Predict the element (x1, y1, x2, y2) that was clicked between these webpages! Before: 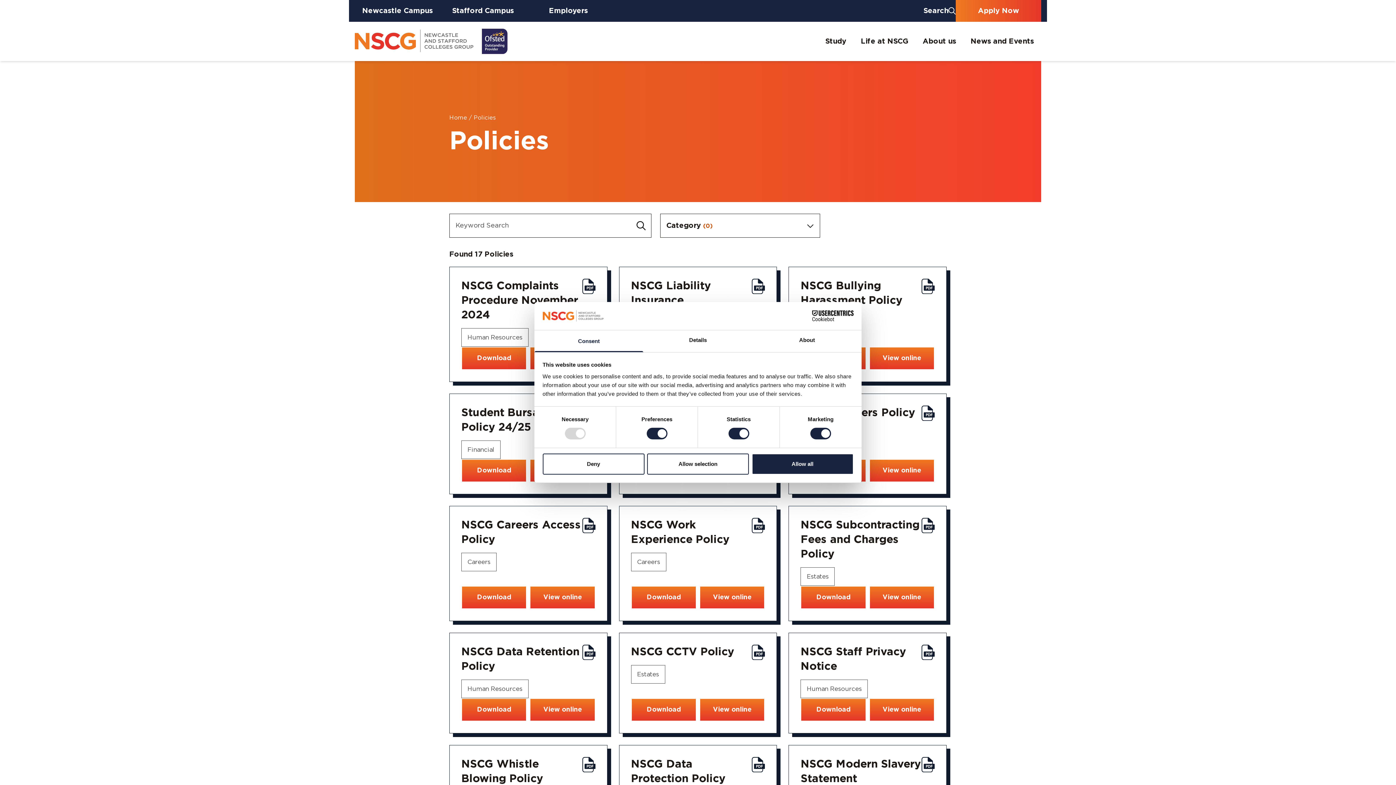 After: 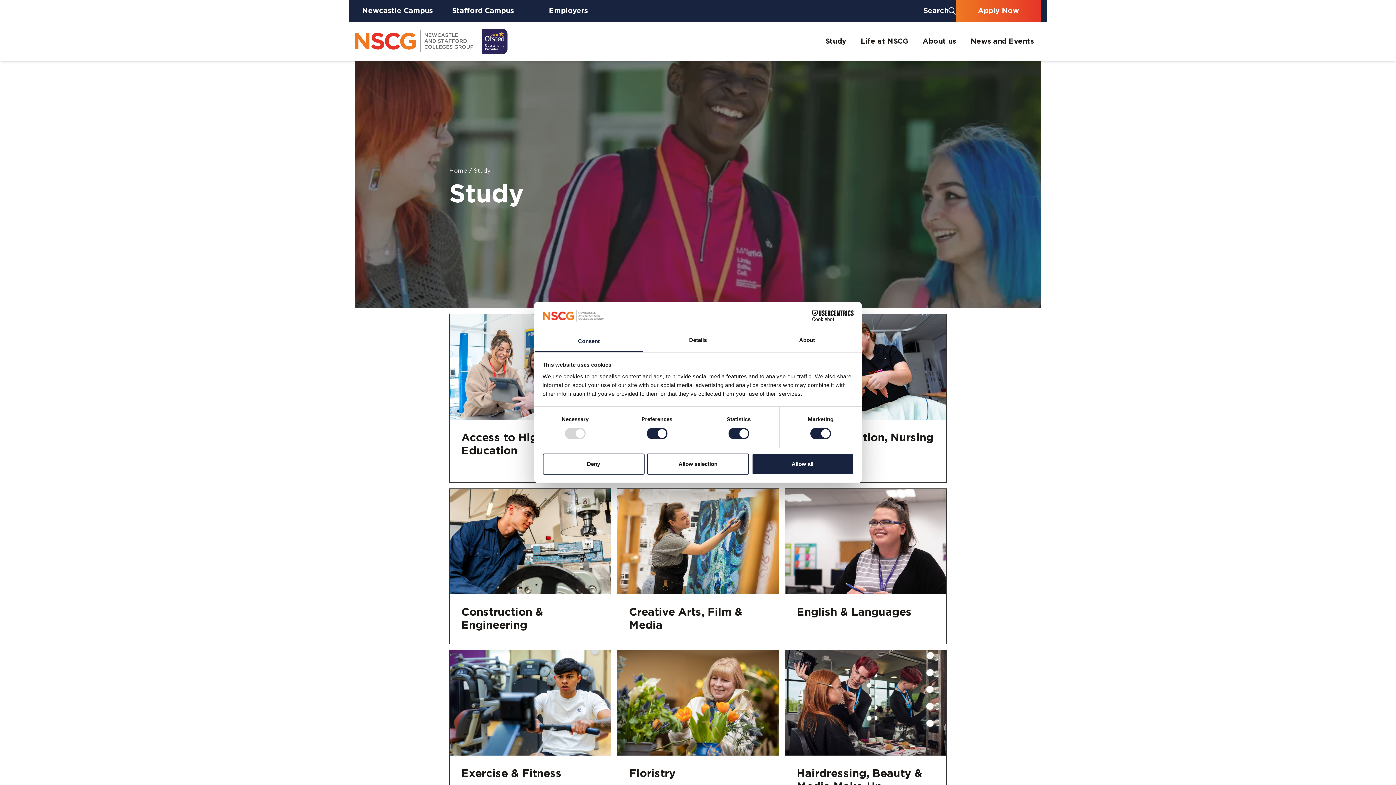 Action: label: Study bbox: (818, 21, 853, 61)